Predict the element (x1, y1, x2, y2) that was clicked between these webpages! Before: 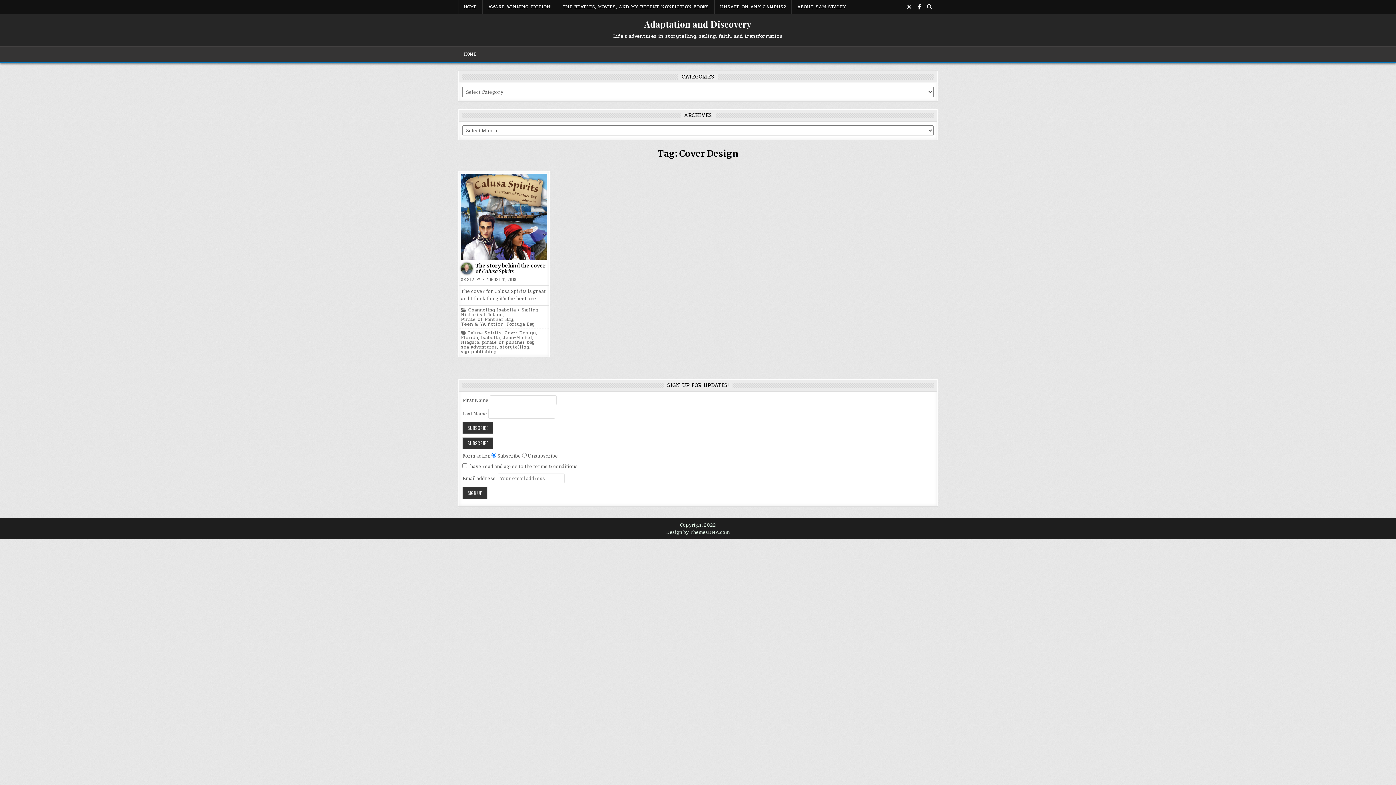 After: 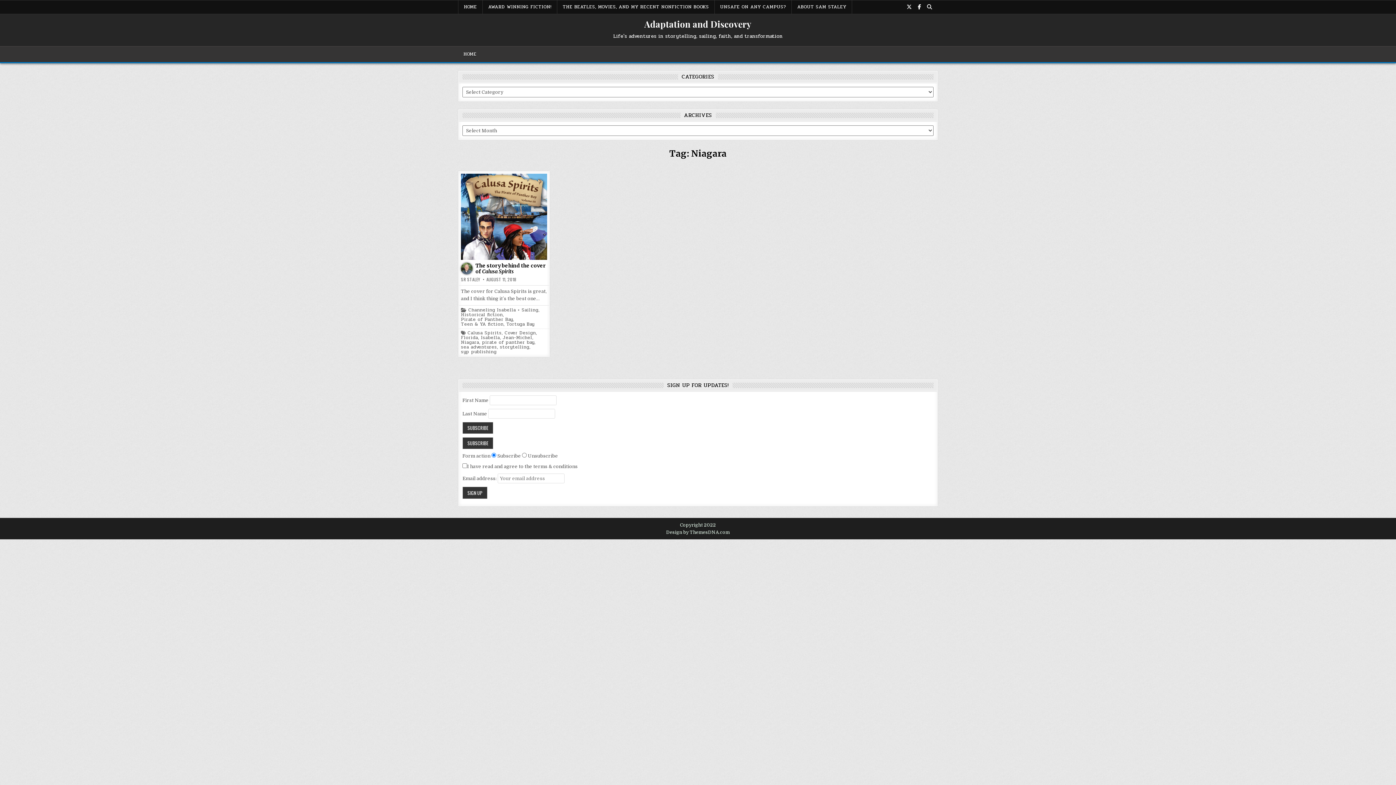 Action: bbox: (461, 340, 479, 345) label: Niagara